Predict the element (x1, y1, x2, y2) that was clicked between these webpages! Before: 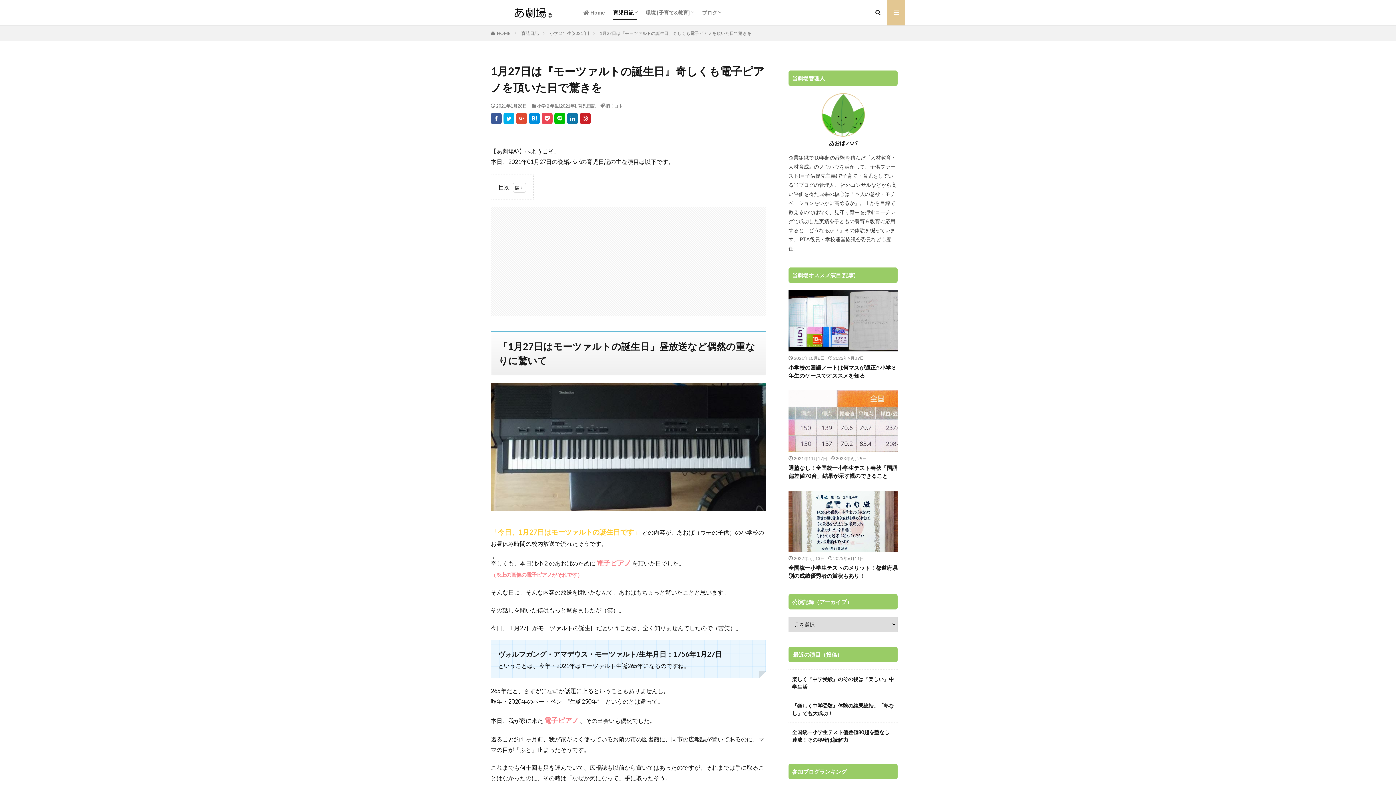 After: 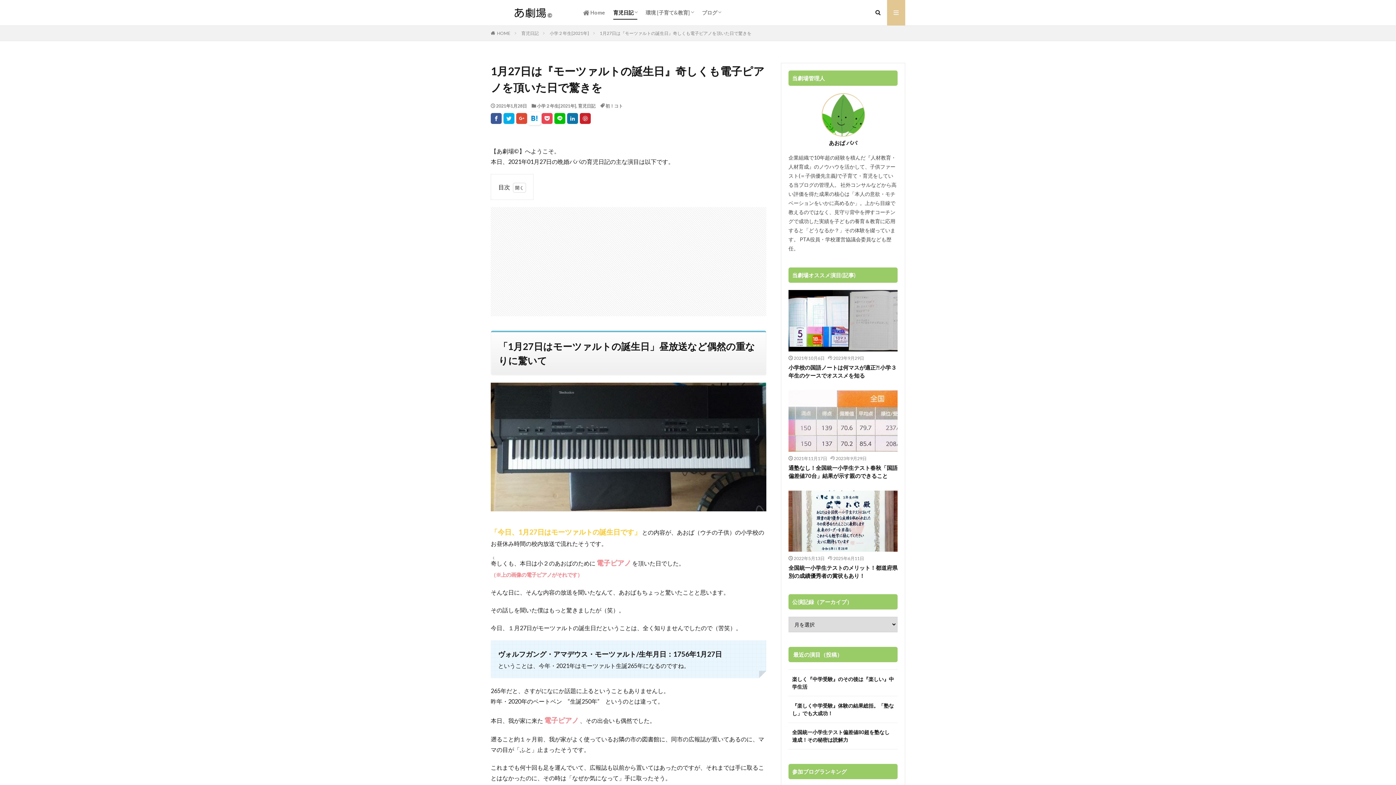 Action: bbox: (529, 113, 540, 124)